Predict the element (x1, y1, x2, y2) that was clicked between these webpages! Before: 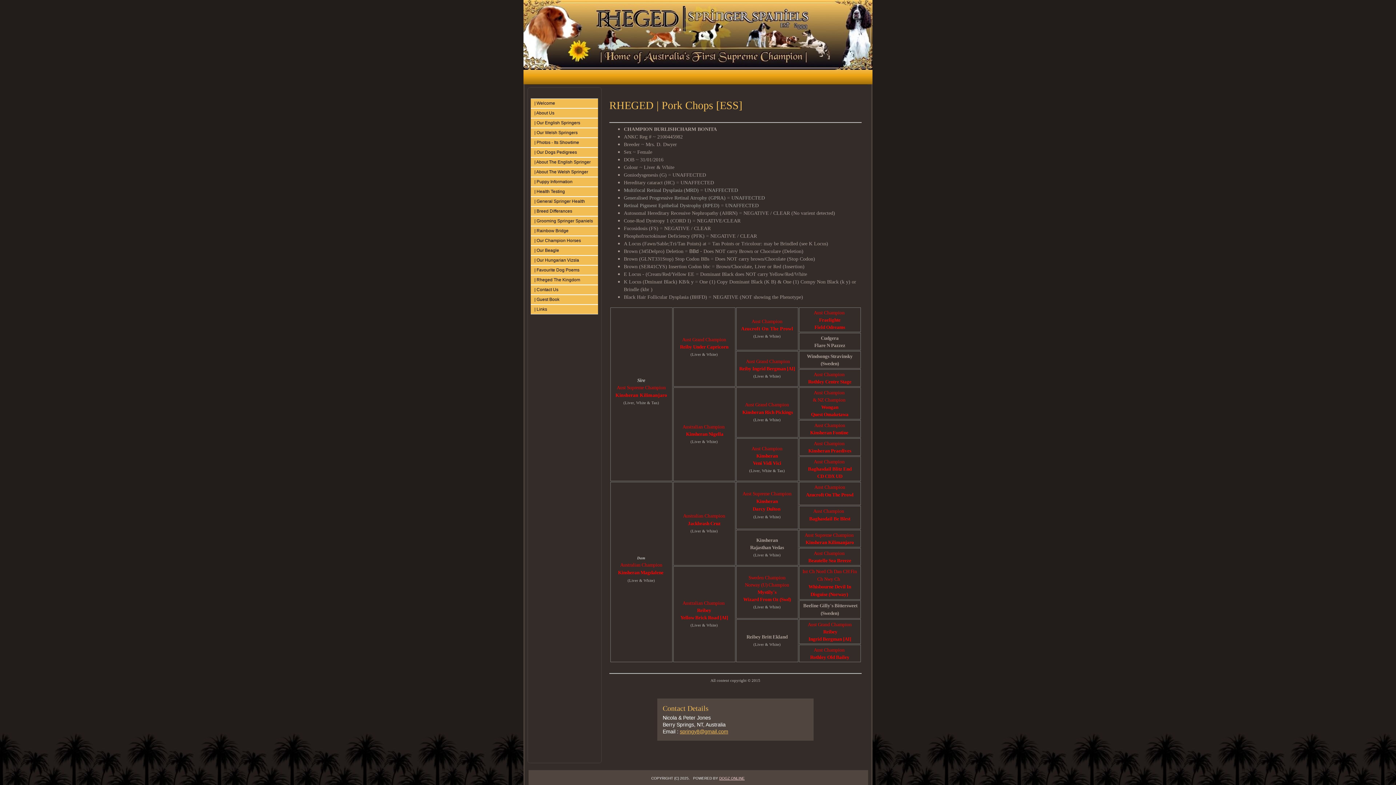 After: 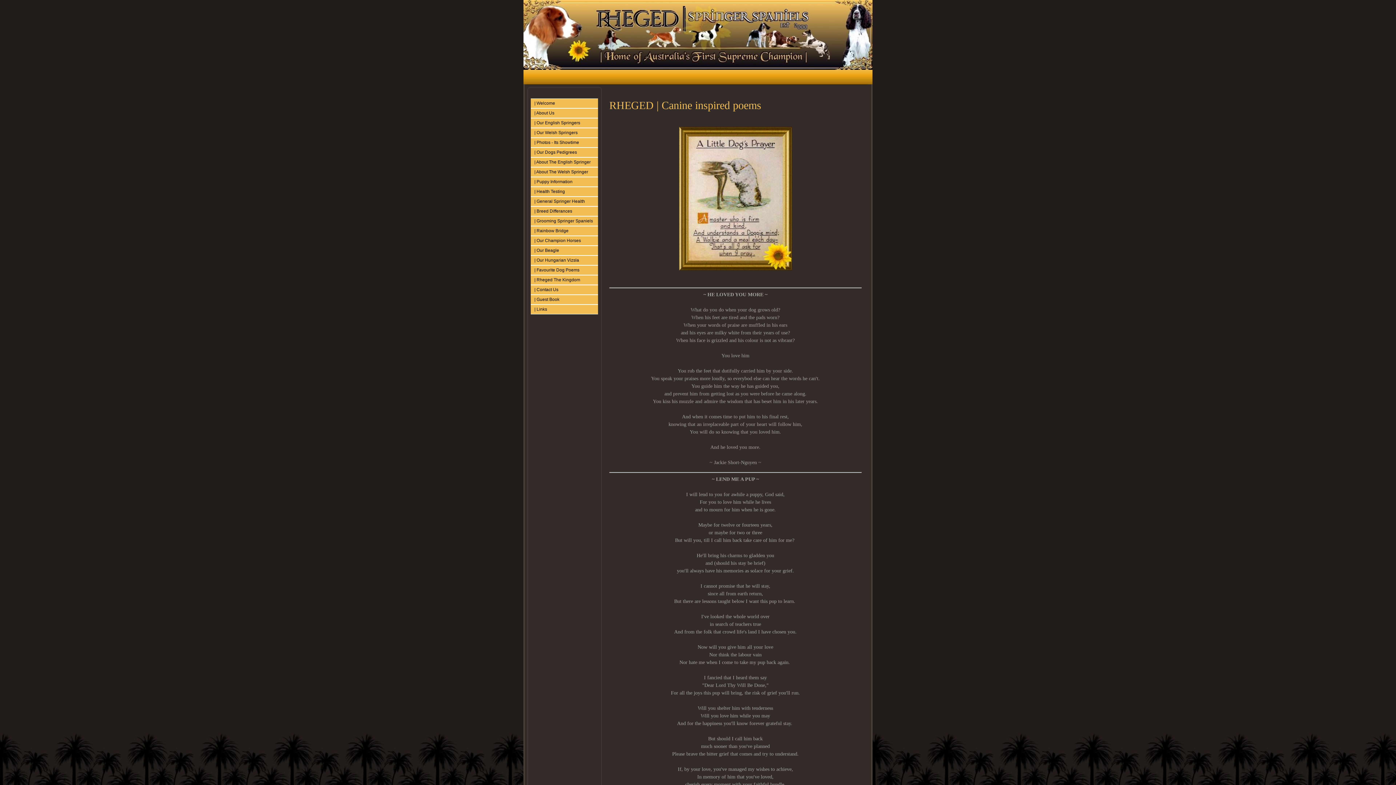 Action: label: | Favourite Dog Poems bbox: (534, 265, 598, 274)